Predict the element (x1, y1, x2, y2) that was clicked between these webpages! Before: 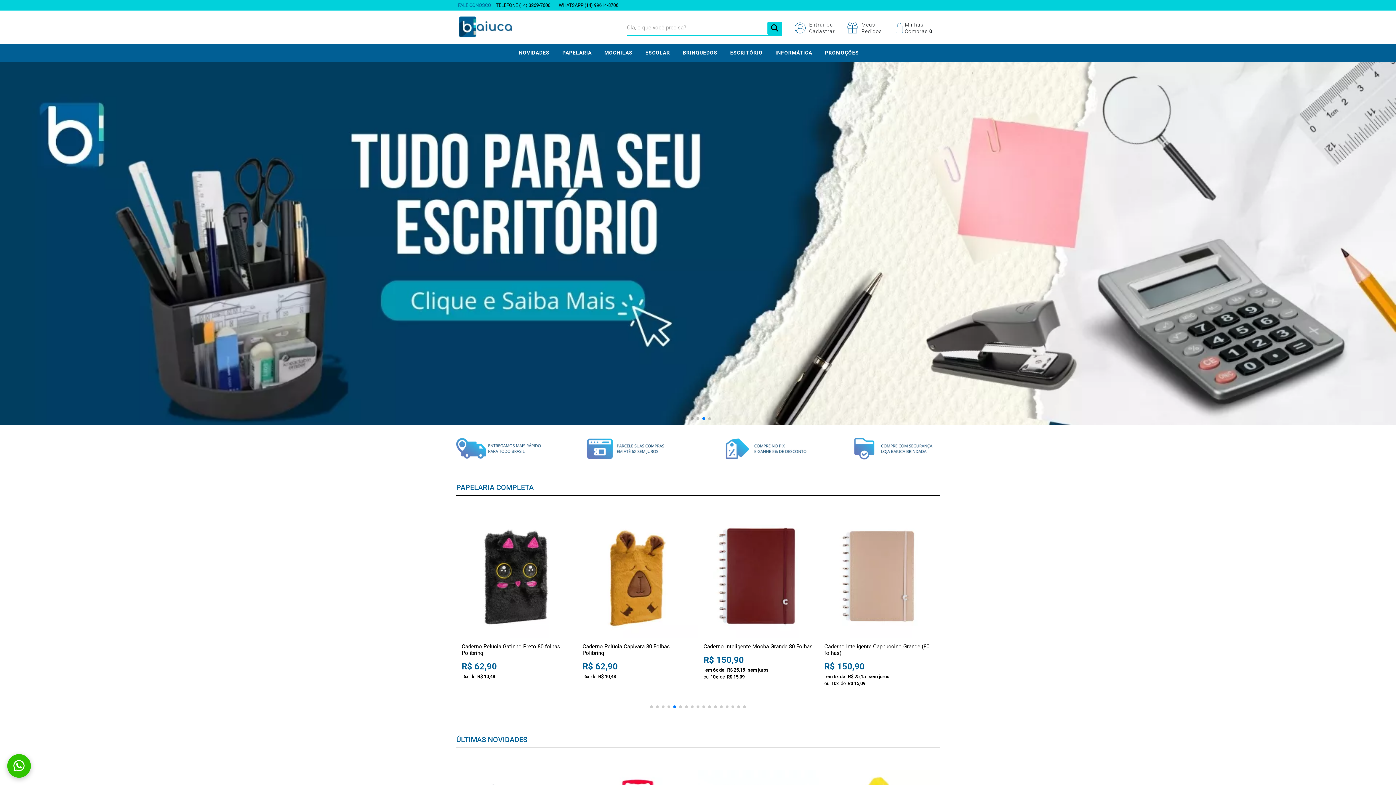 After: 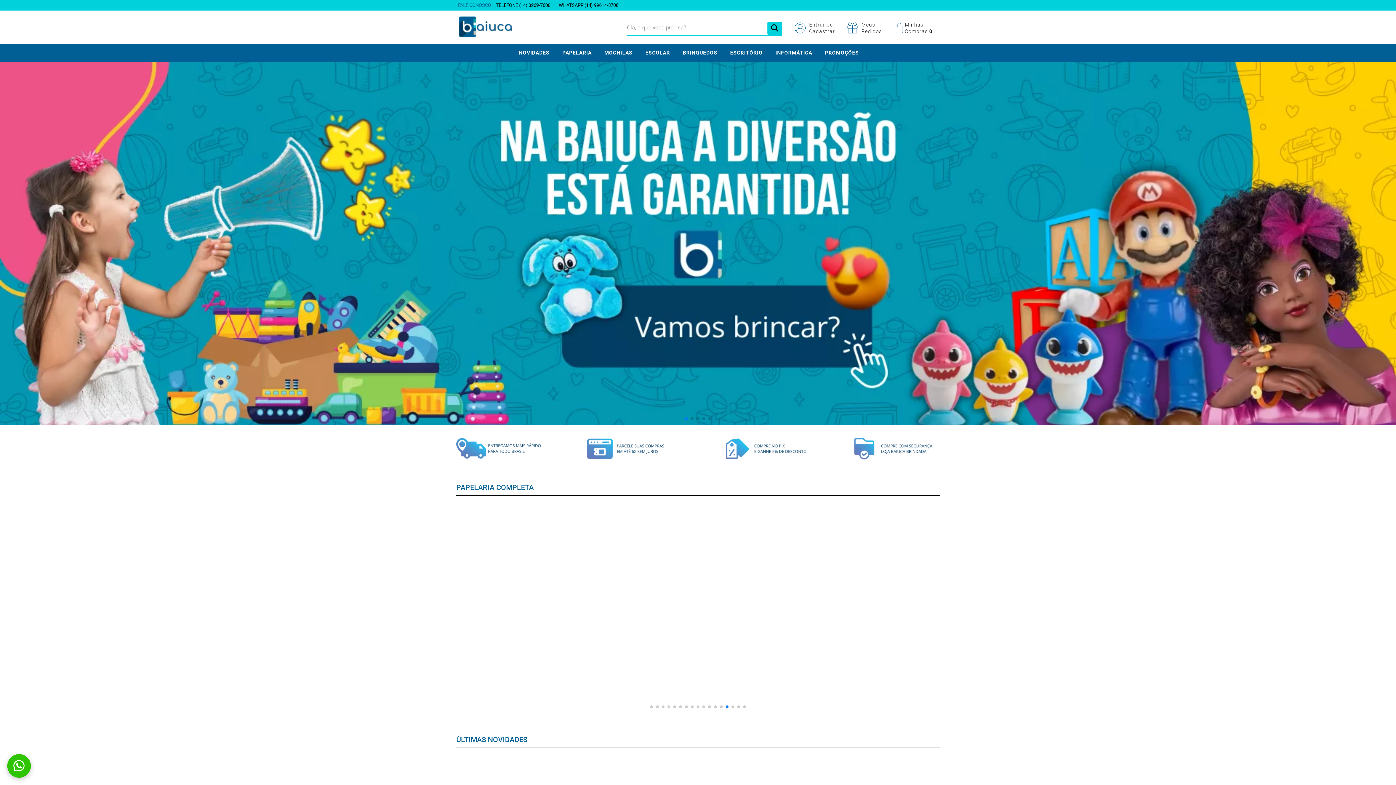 Action: label: TELEFONE (14) 3269-7600 bbox: (496, 2, 550, 8)